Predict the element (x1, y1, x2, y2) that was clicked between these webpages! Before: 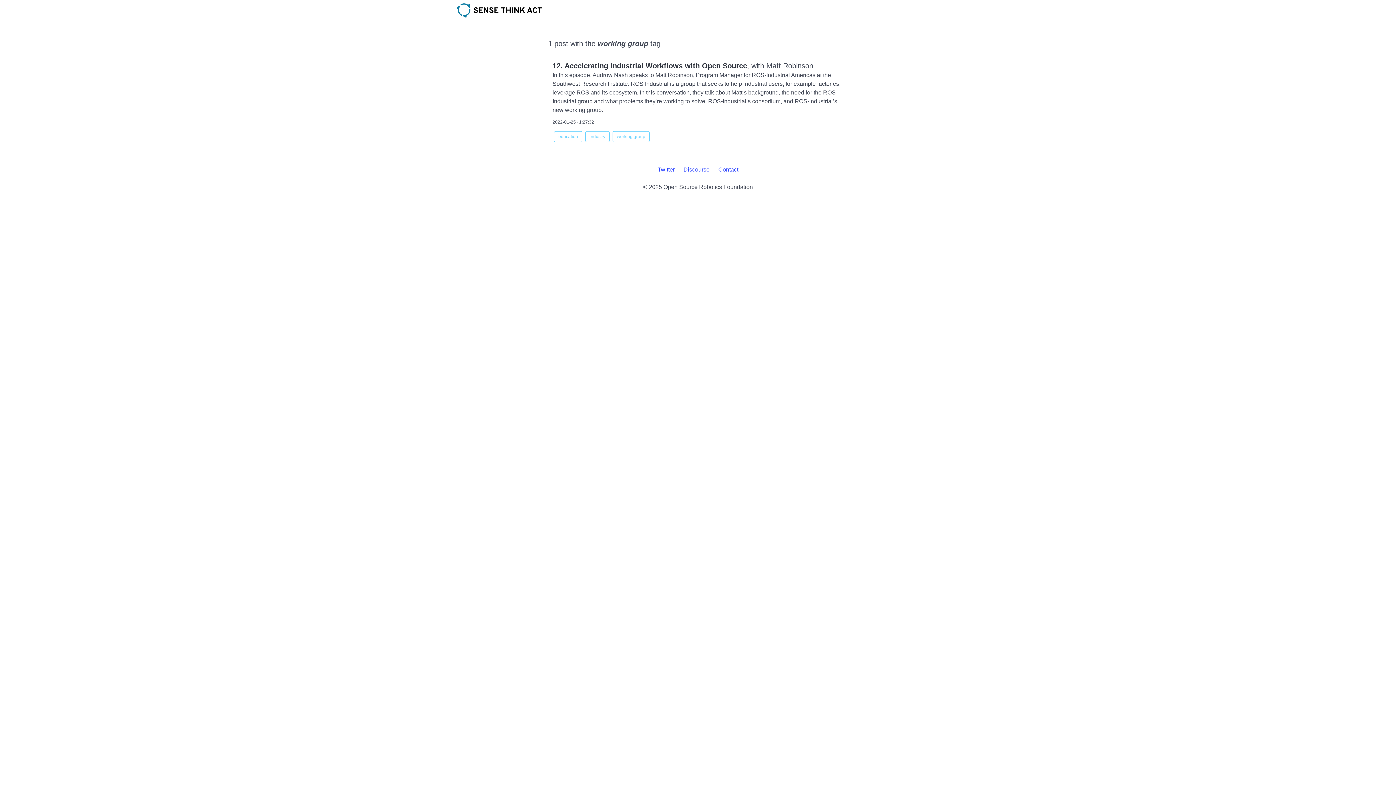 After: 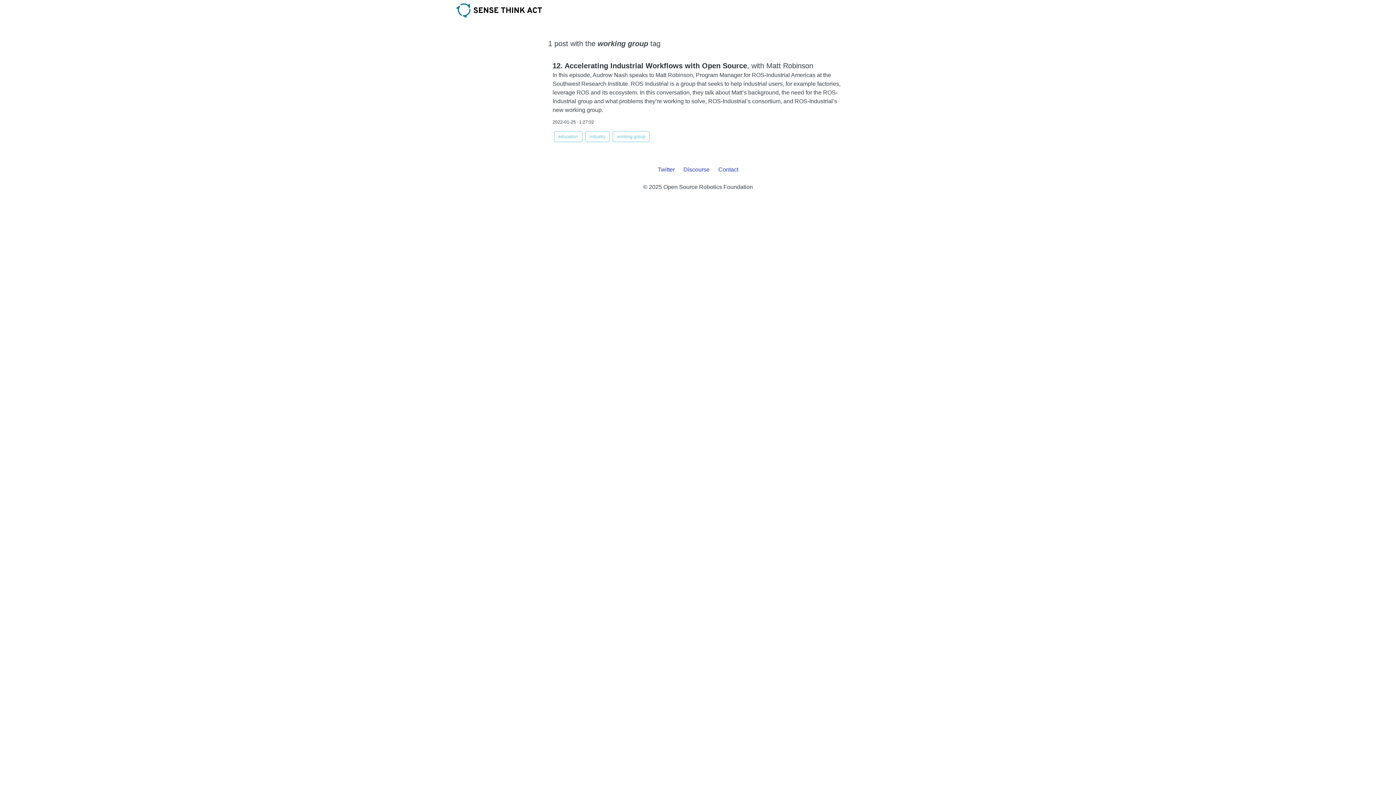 Action: label: Contact bbox: (718, 166, 738, 172)